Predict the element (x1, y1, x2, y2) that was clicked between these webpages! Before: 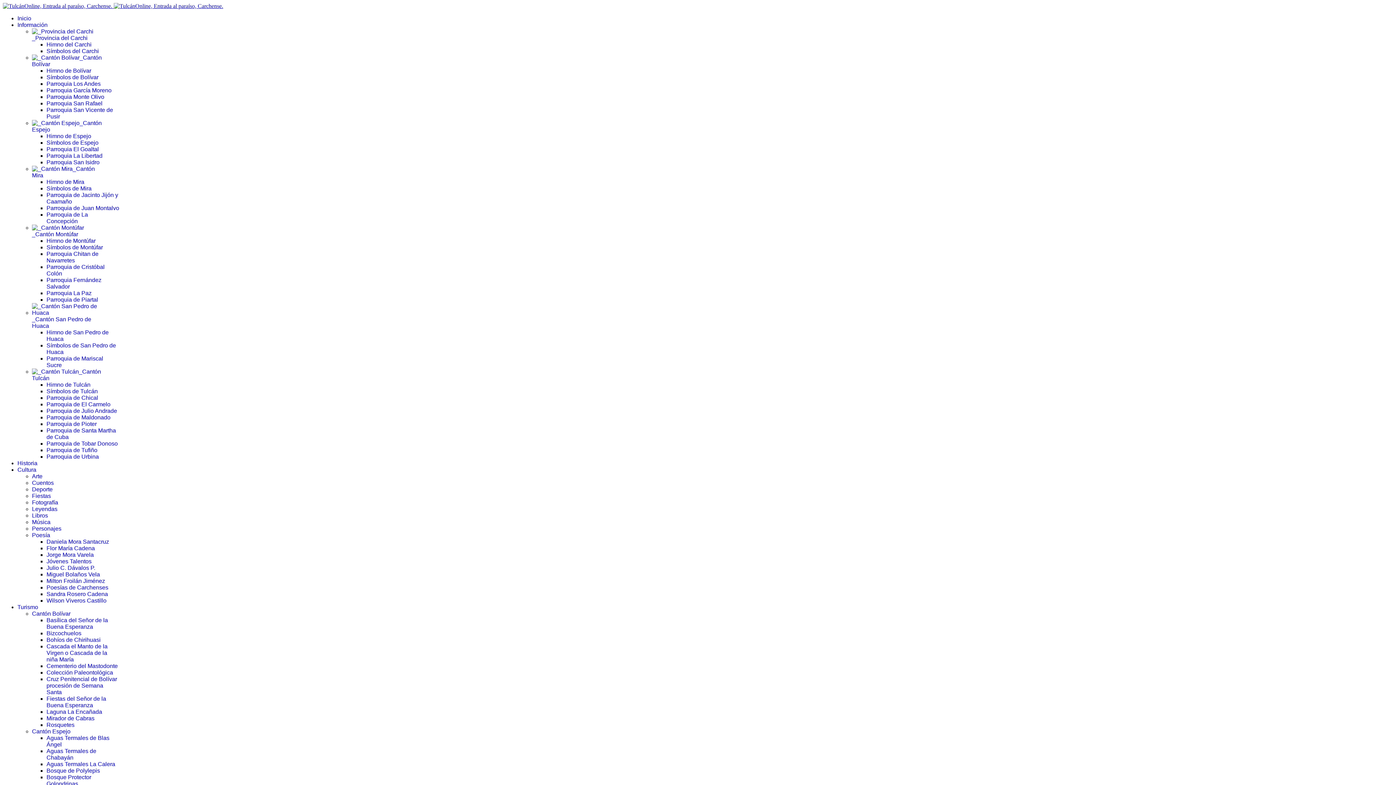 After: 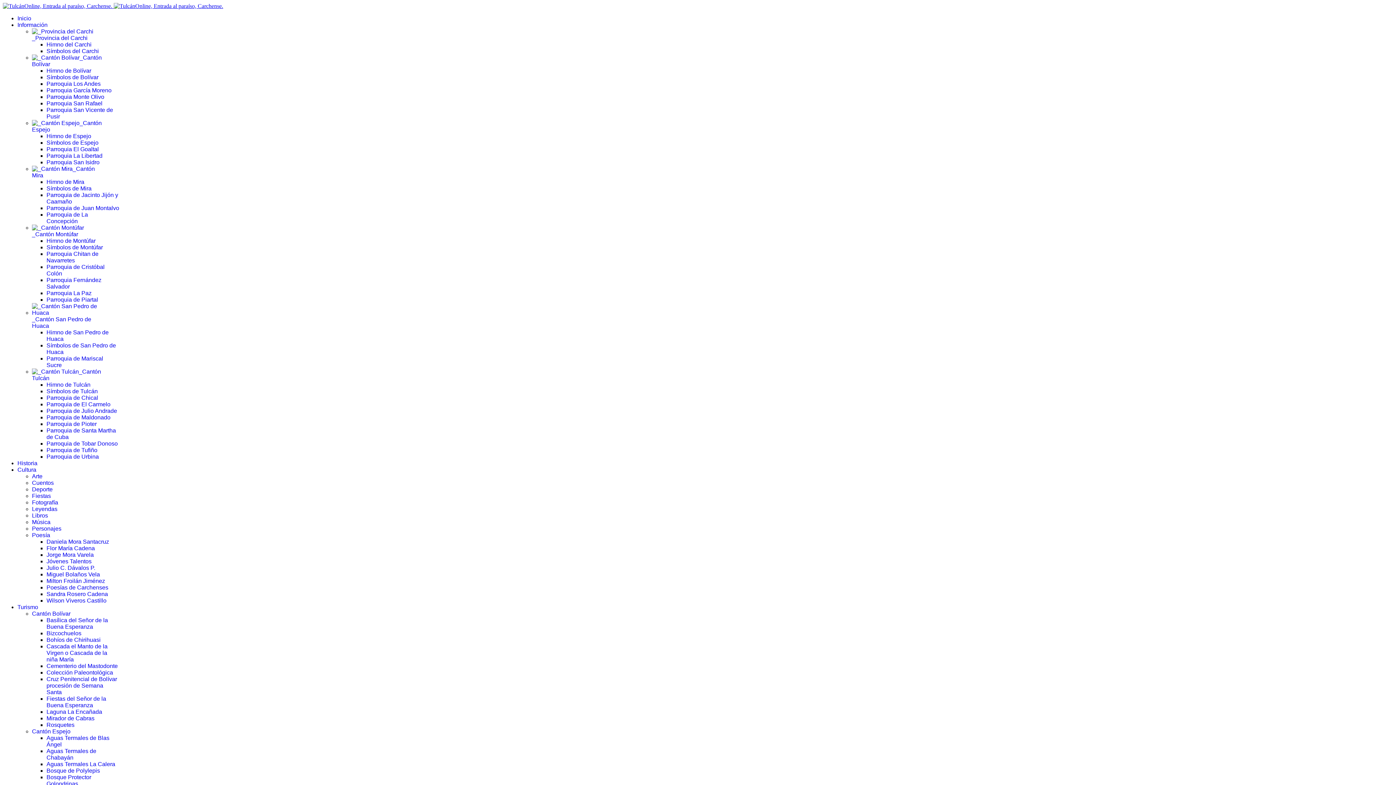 Action: label: Himno de Montúfar bbox: (46, 237, 95, 244)